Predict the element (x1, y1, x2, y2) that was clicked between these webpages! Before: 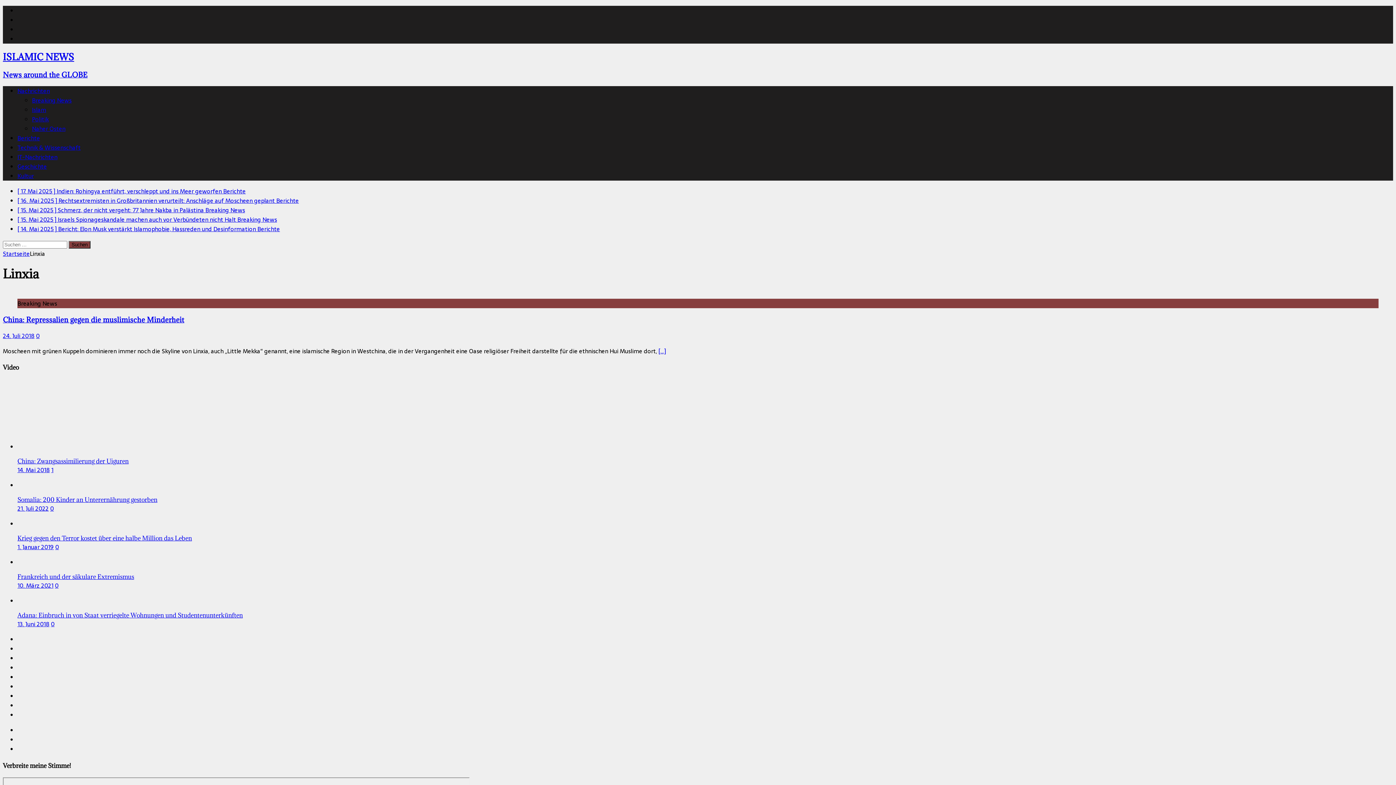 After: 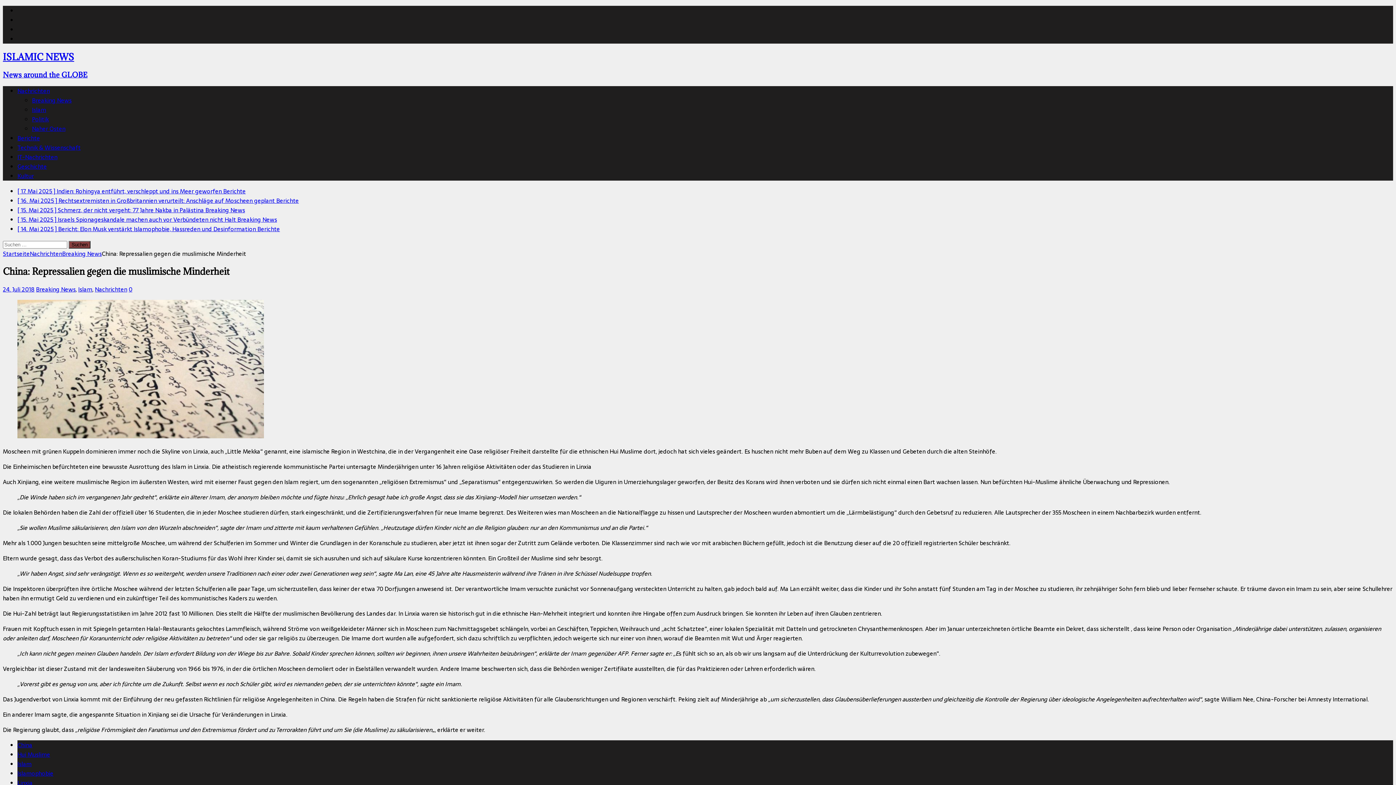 Action: bbox: (2, 315, 184, 324) label: China: Repressalien gegen die muslimische Minderheit